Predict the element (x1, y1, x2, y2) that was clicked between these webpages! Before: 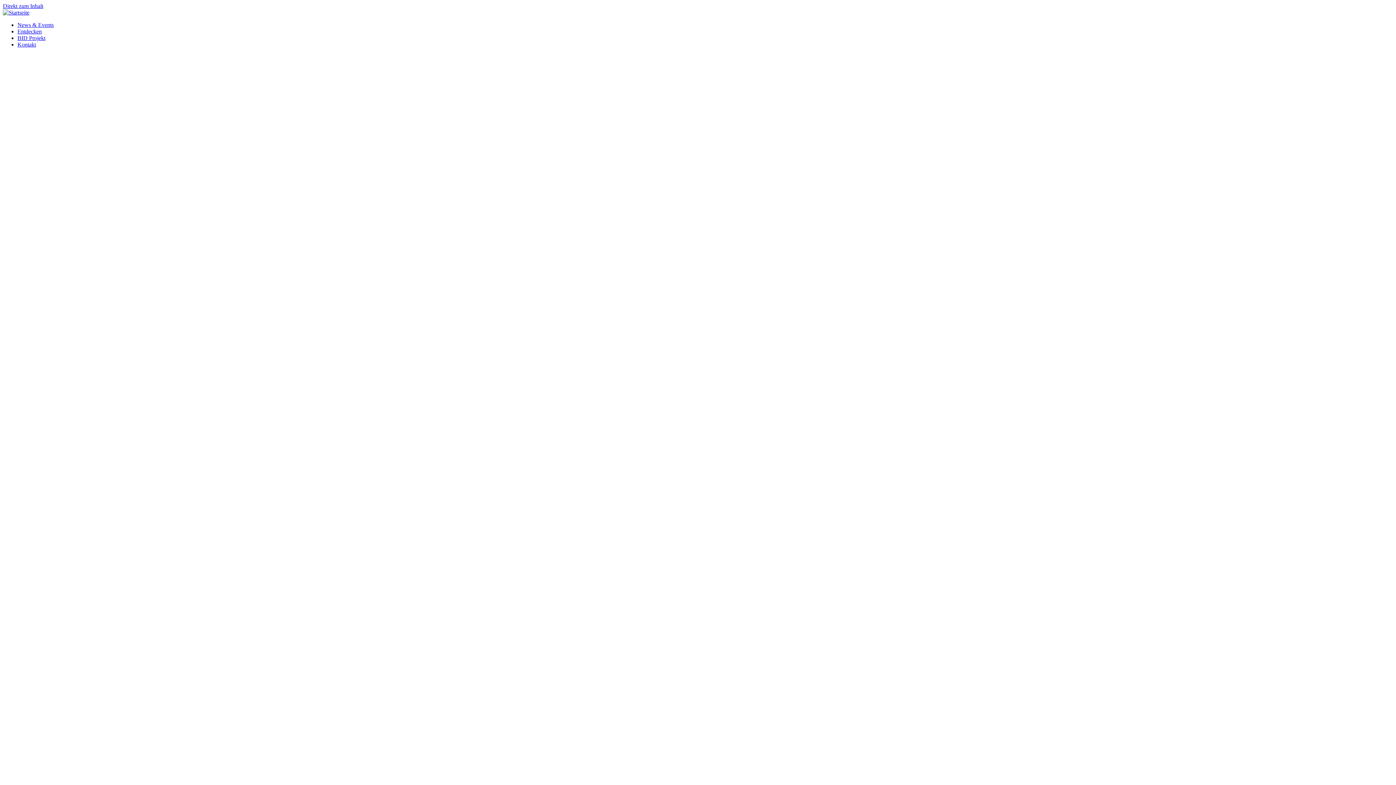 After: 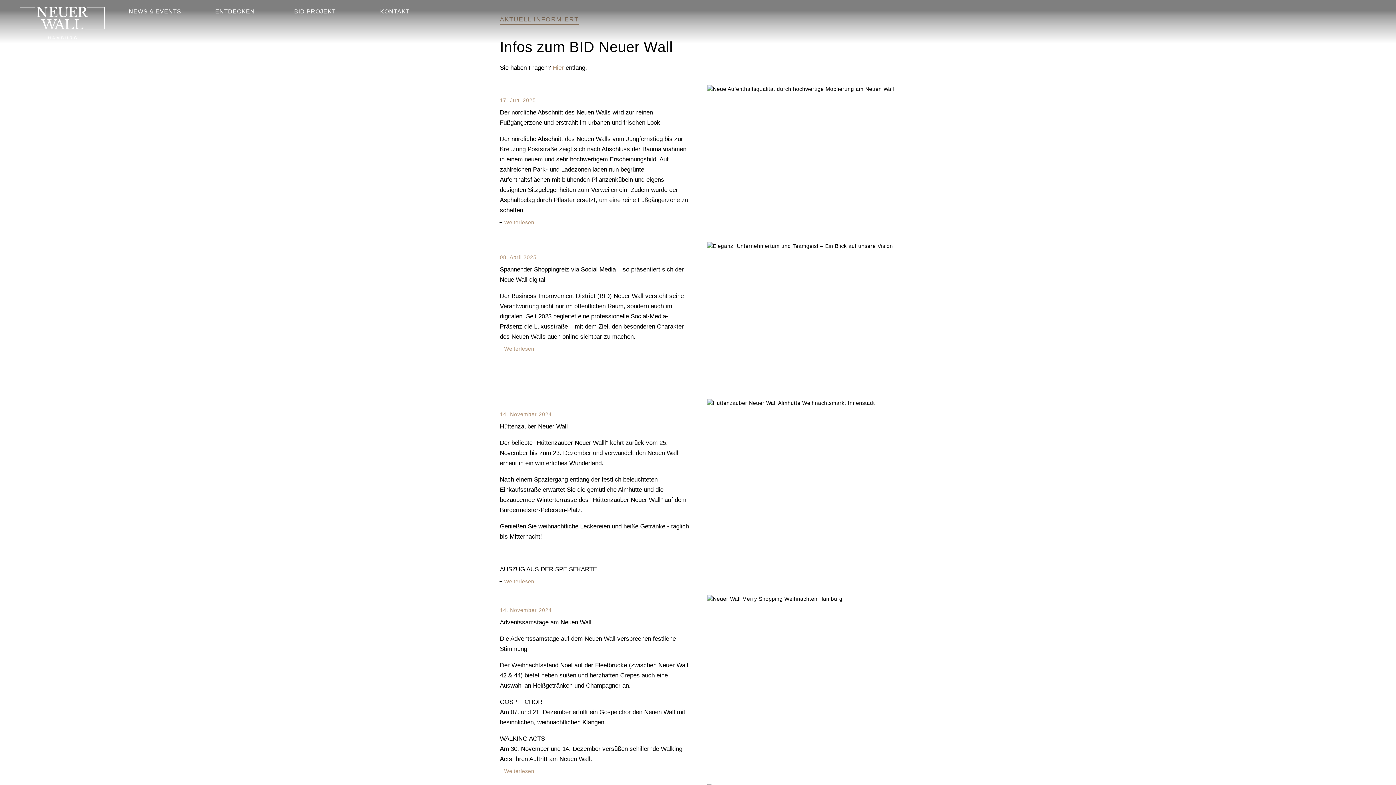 Action: label: News & Events bbox: (17, 21, 53, 28)